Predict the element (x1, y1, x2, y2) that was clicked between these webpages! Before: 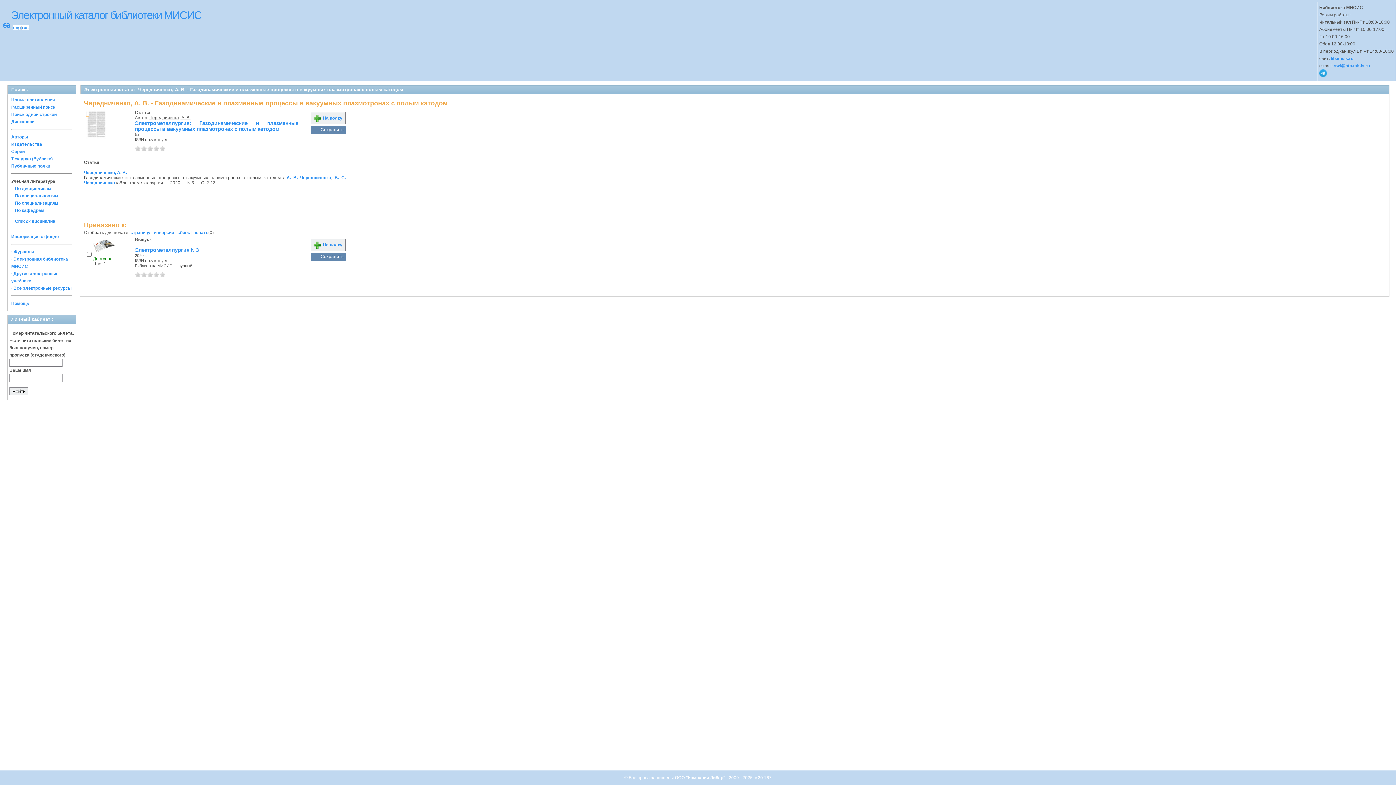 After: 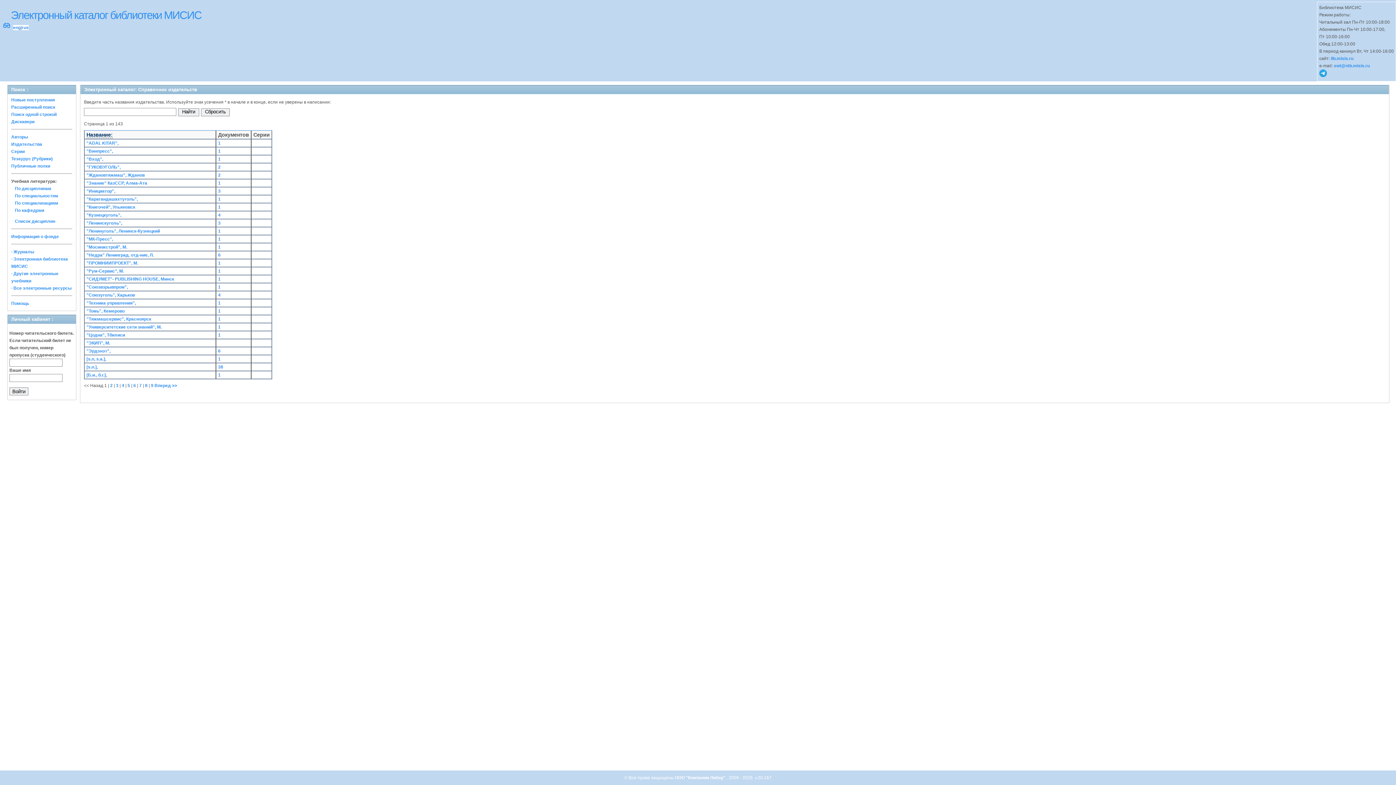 Action: label: Издательства bbox: (11, 141, 42, 146)